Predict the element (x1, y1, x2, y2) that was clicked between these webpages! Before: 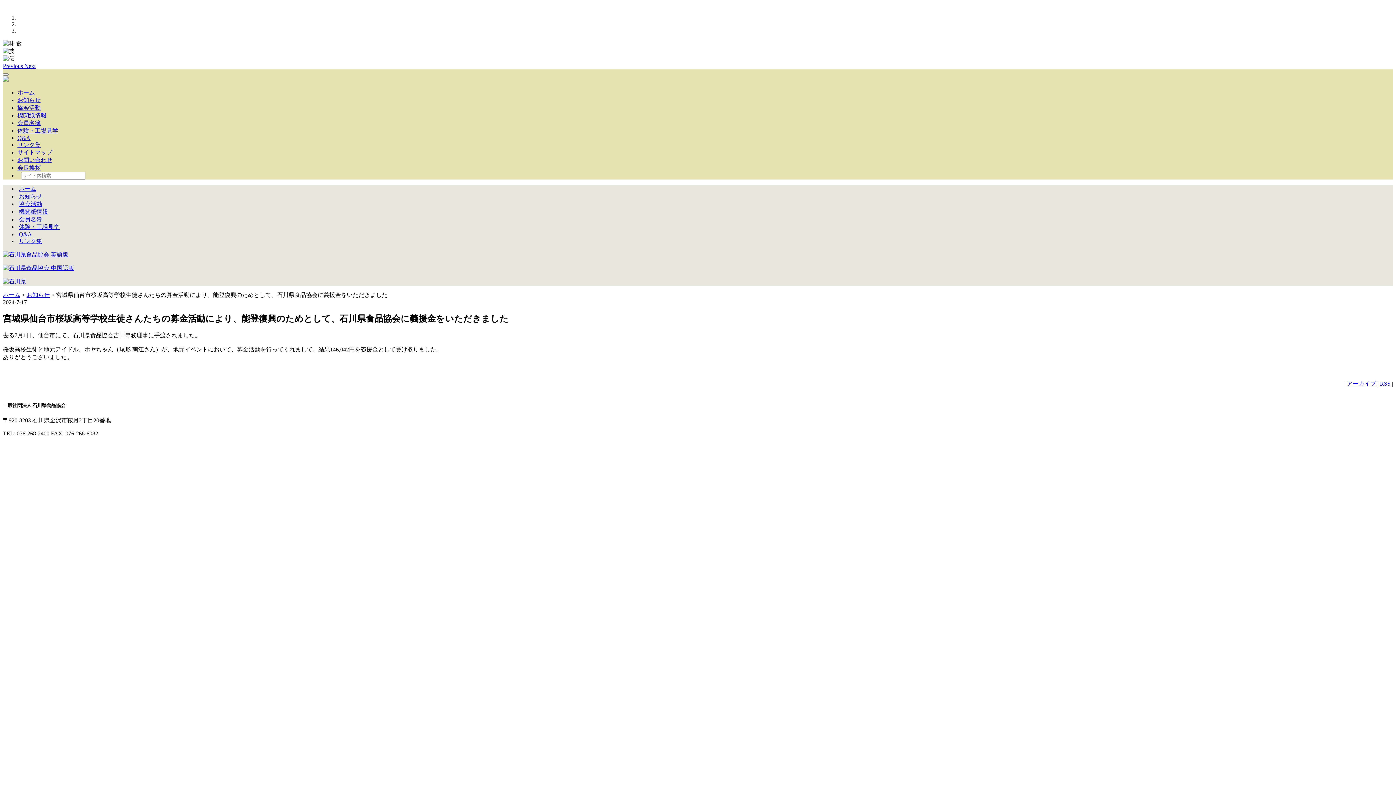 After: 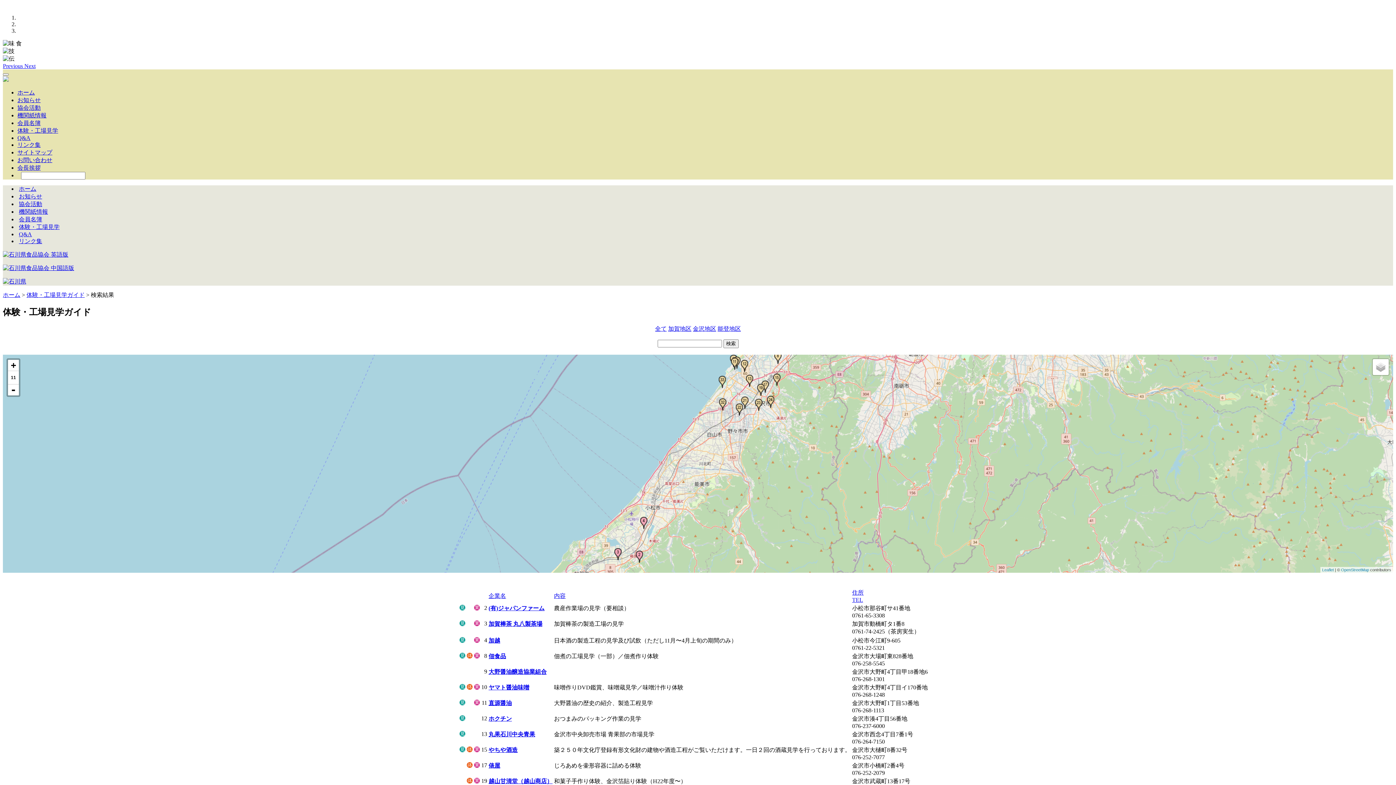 Action: bbox: (17, 127, 58, 133) label: 体験・工場見学